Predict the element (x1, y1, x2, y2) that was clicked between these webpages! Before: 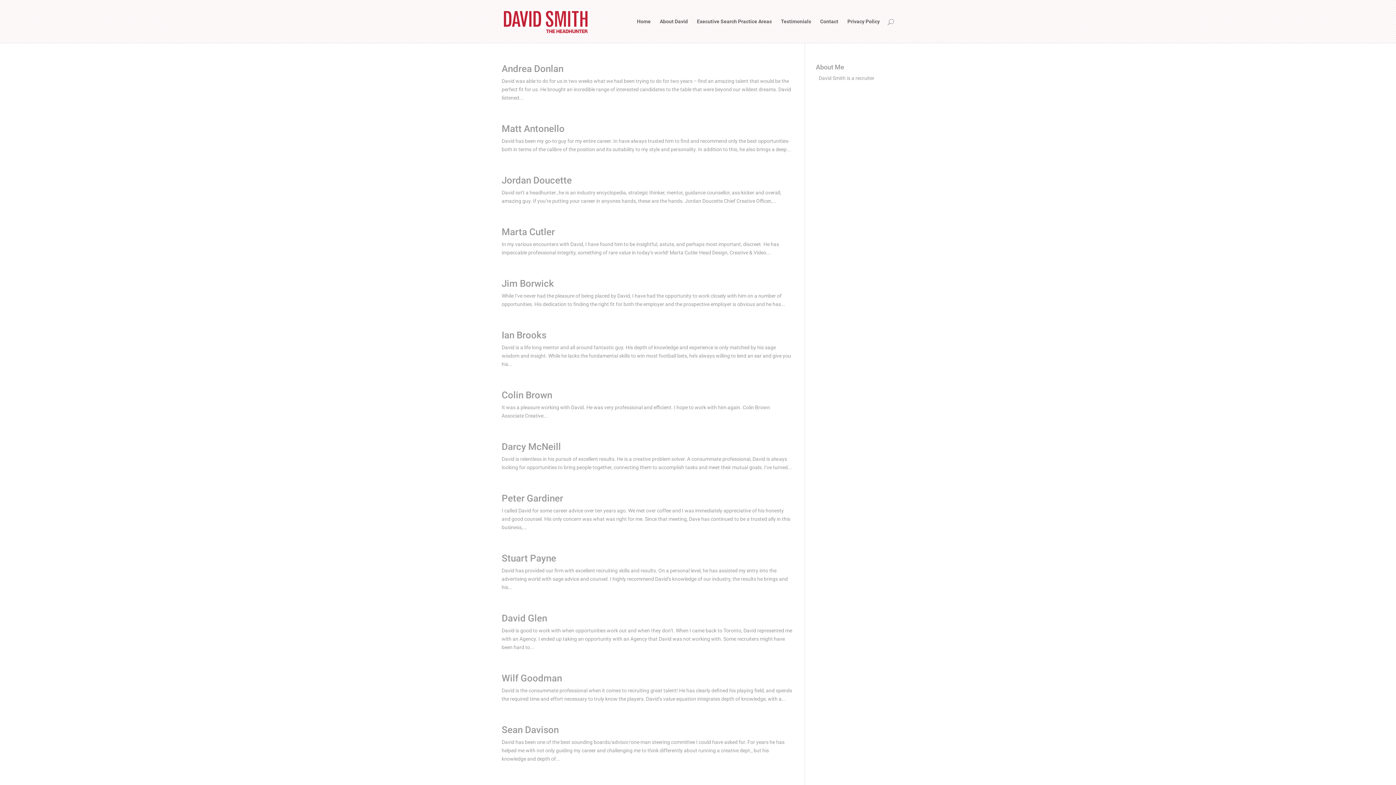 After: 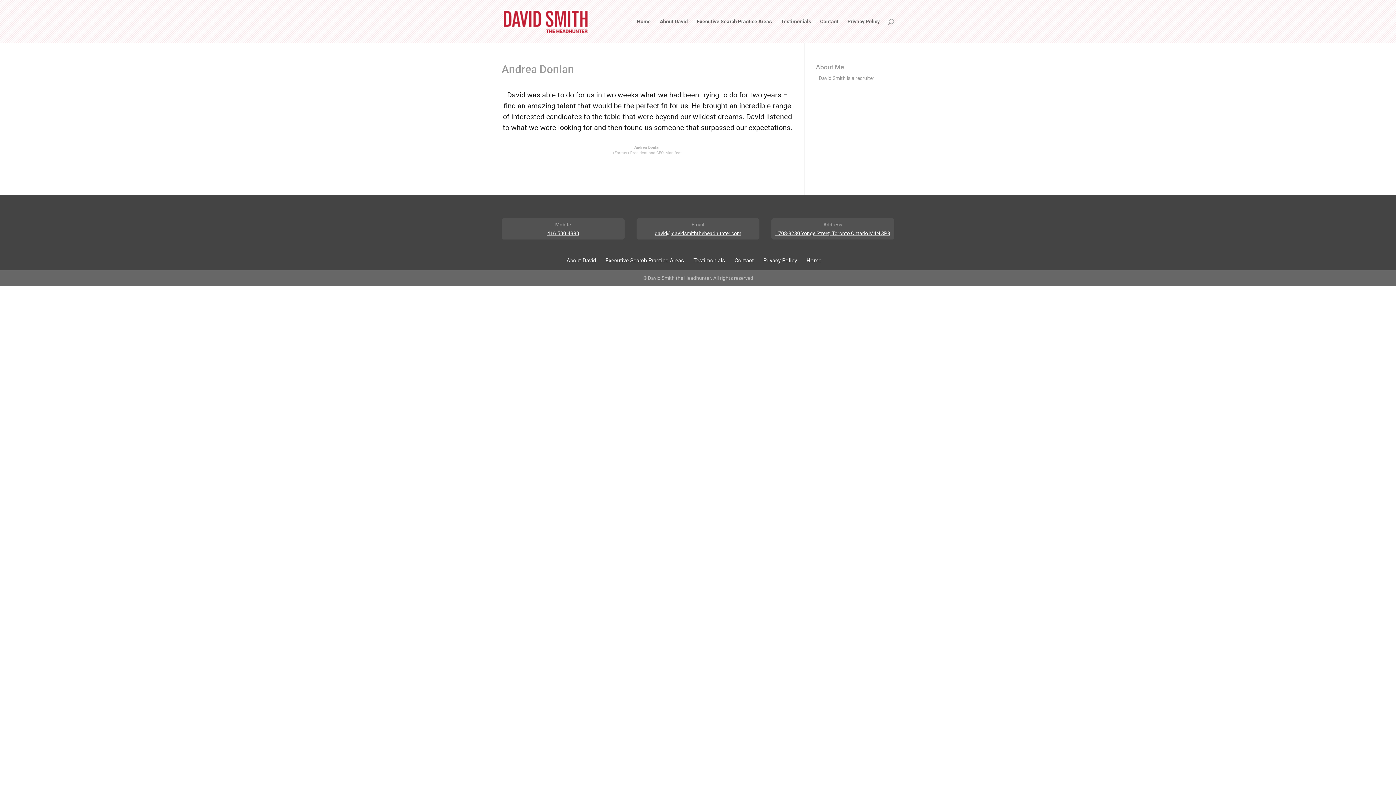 Action: bbox: (501, 63, 563, 74) label: Andrea Donlan